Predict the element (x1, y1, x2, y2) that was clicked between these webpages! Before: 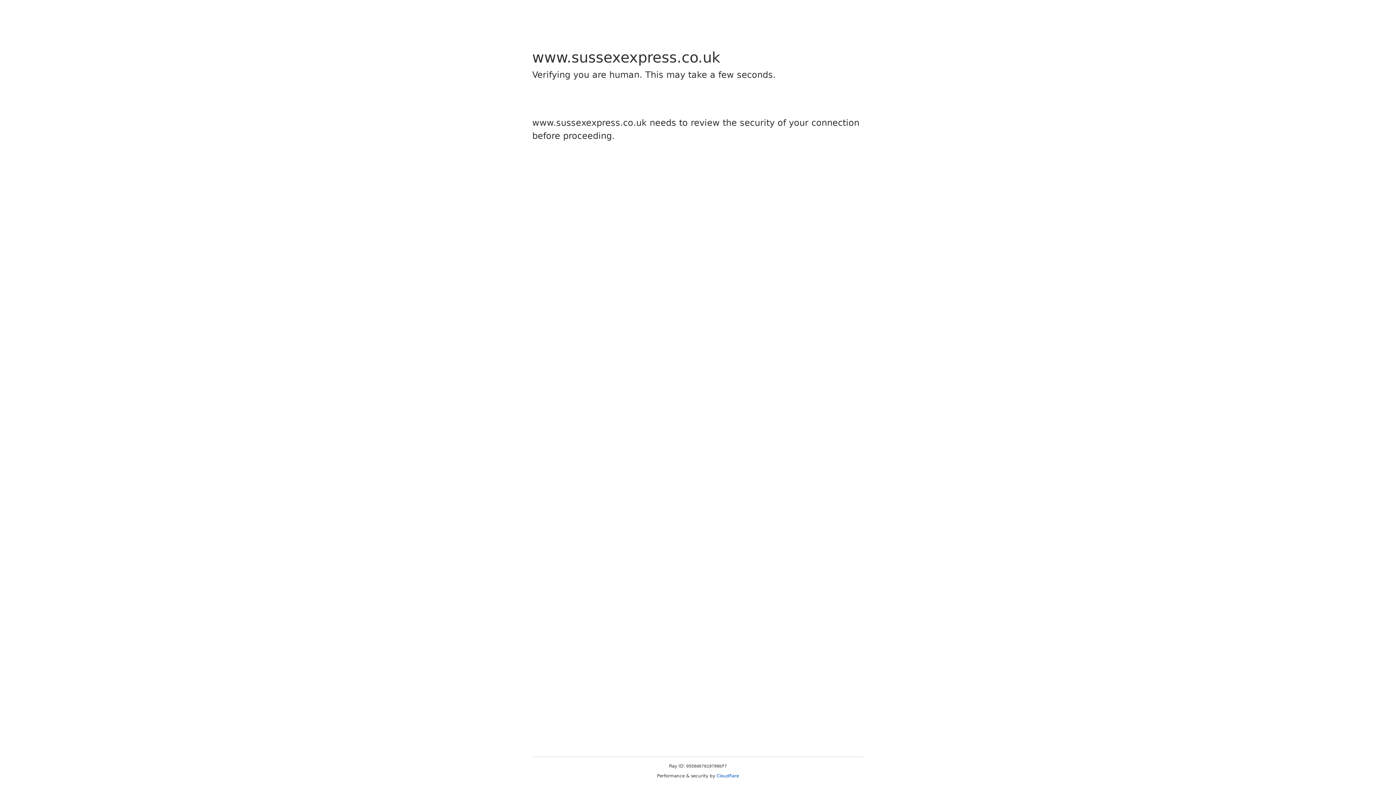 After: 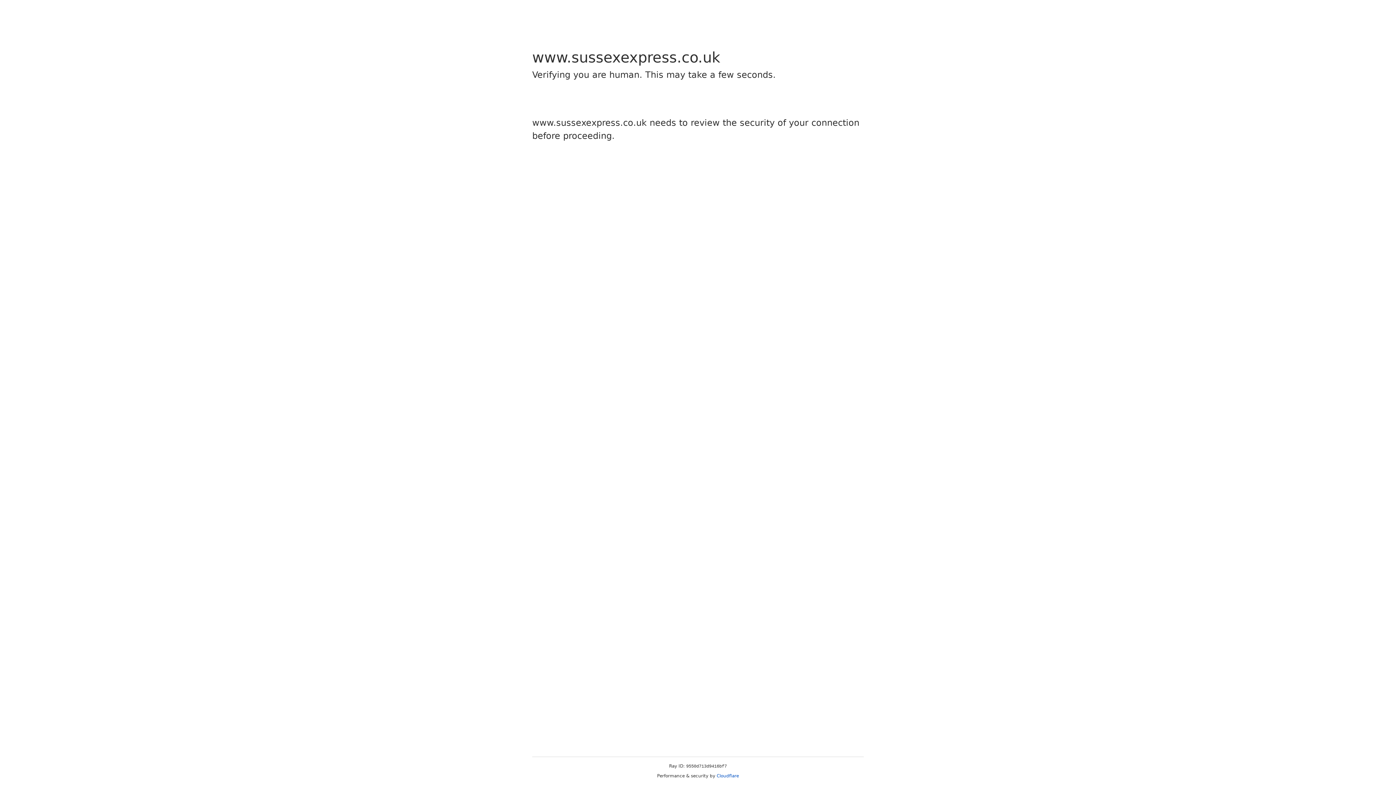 Action: label: Cloudflare bbox: (716, 773, 739, 778)